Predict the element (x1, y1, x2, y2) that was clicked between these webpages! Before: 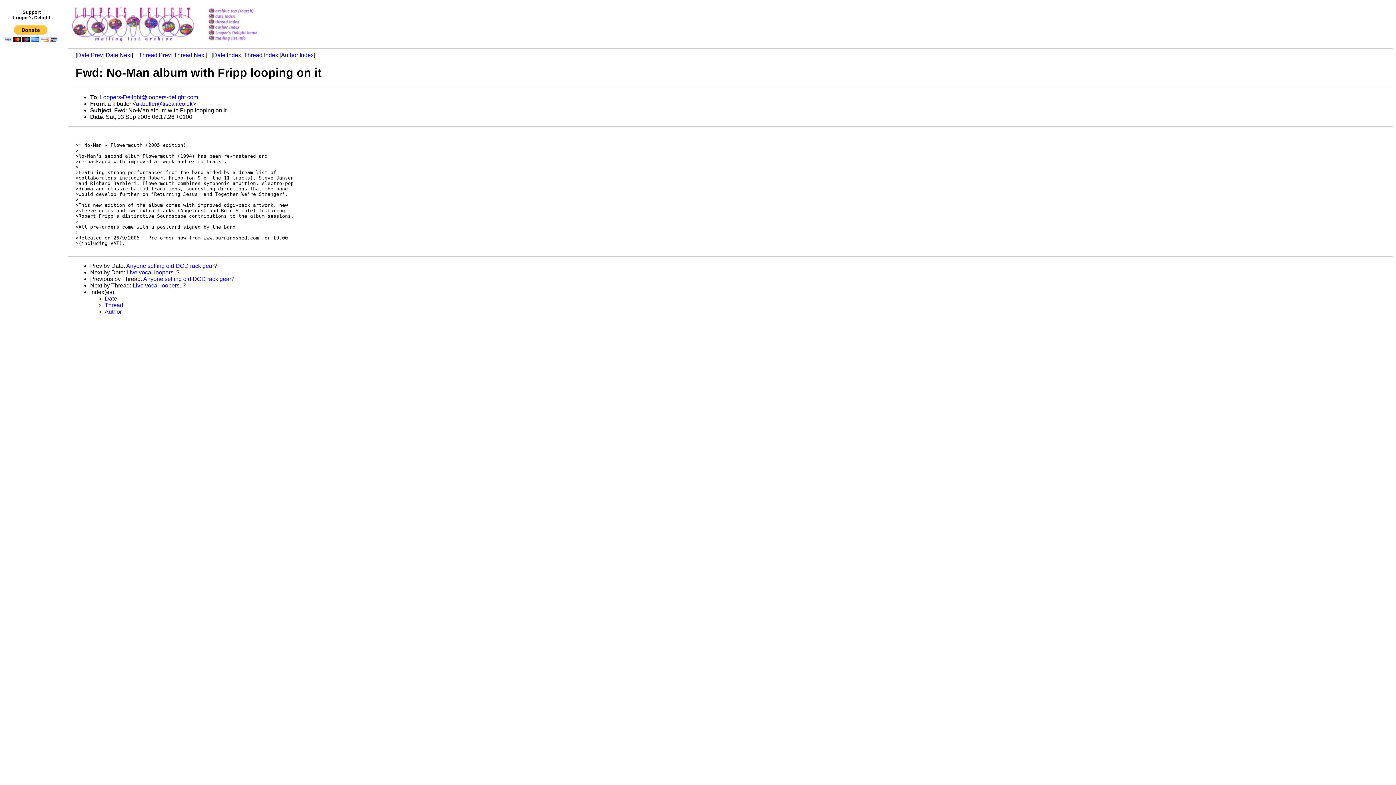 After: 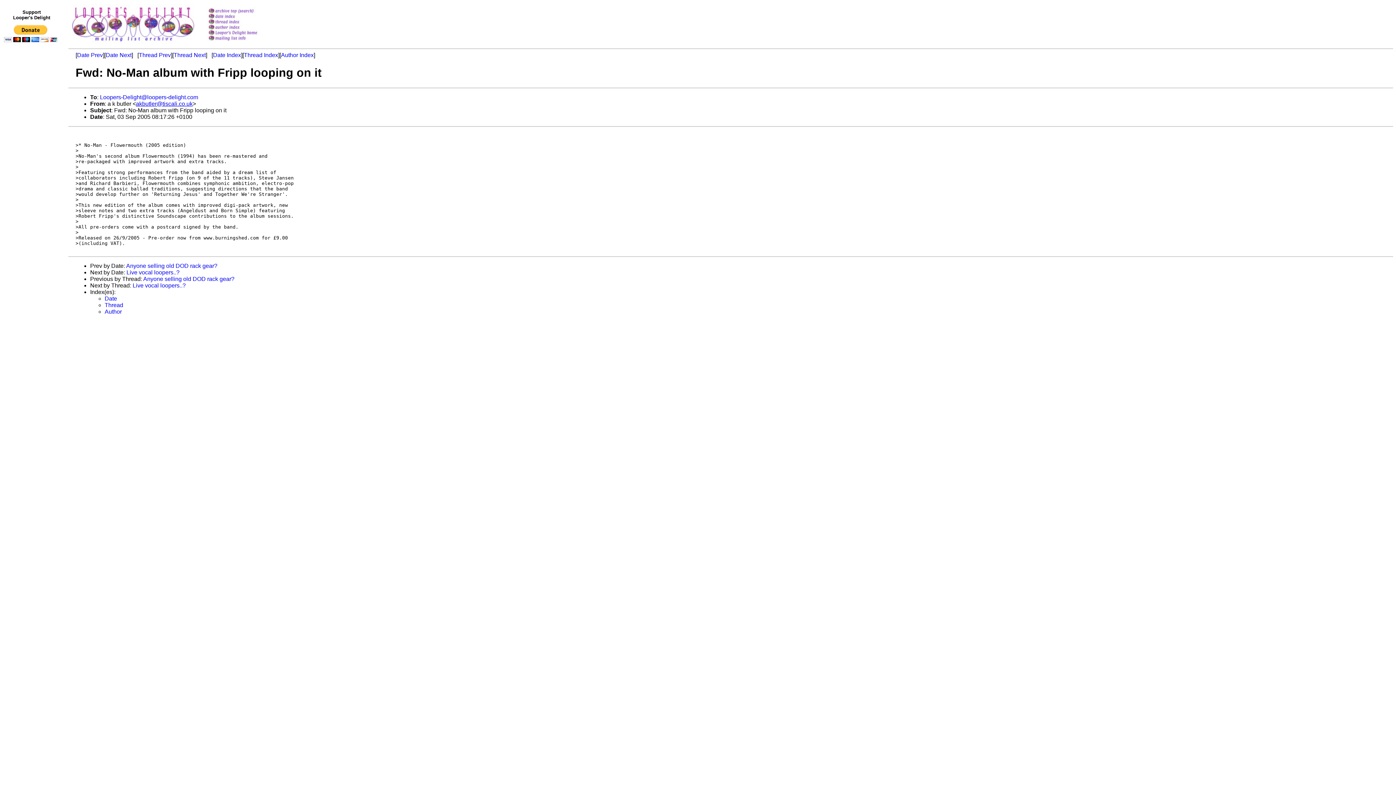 Action: label: akbutler@tiscali.co.uk bbox: (136, 100, 192, 106)